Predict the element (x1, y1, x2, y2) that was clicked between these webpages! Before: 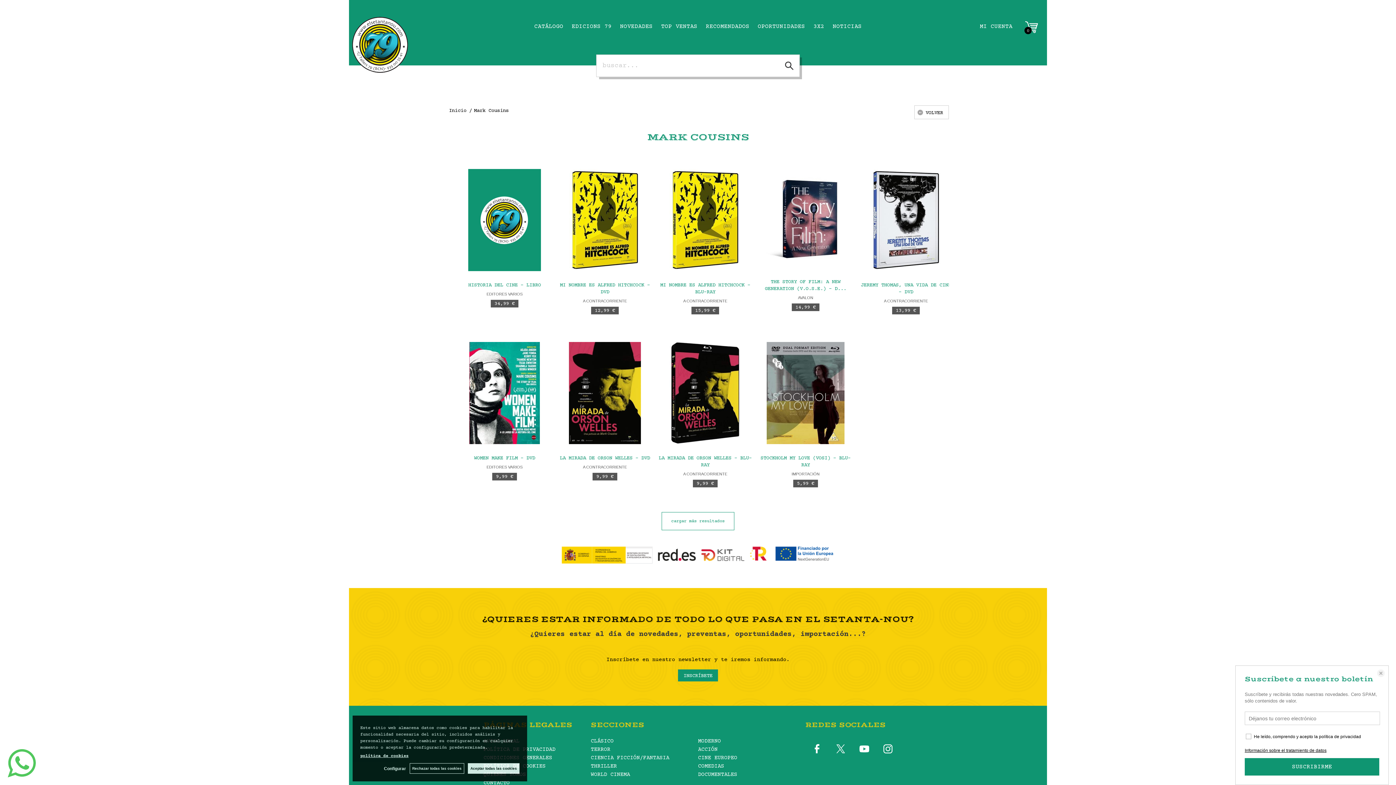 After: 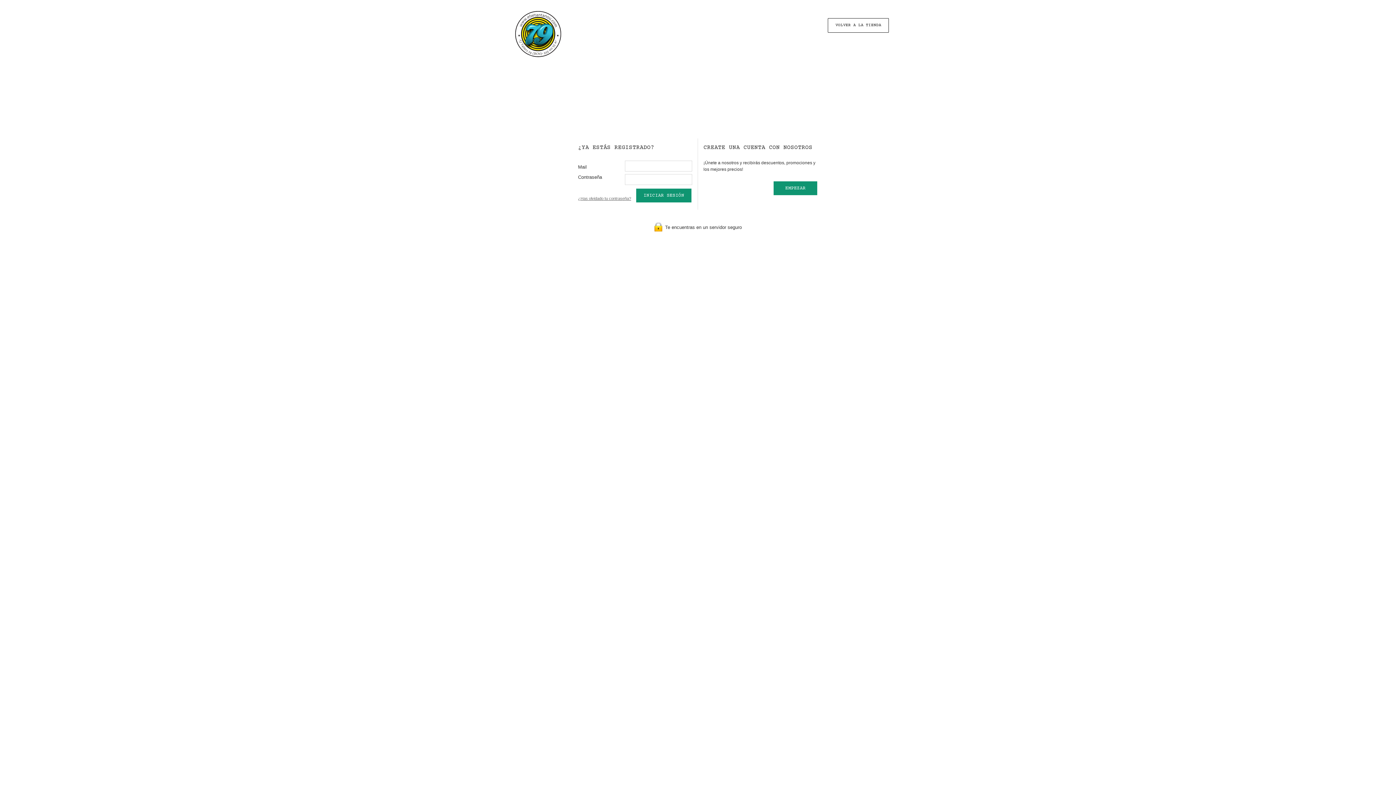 Action: bbox: (980, 21, 1012, 32) label: MI CUENTA